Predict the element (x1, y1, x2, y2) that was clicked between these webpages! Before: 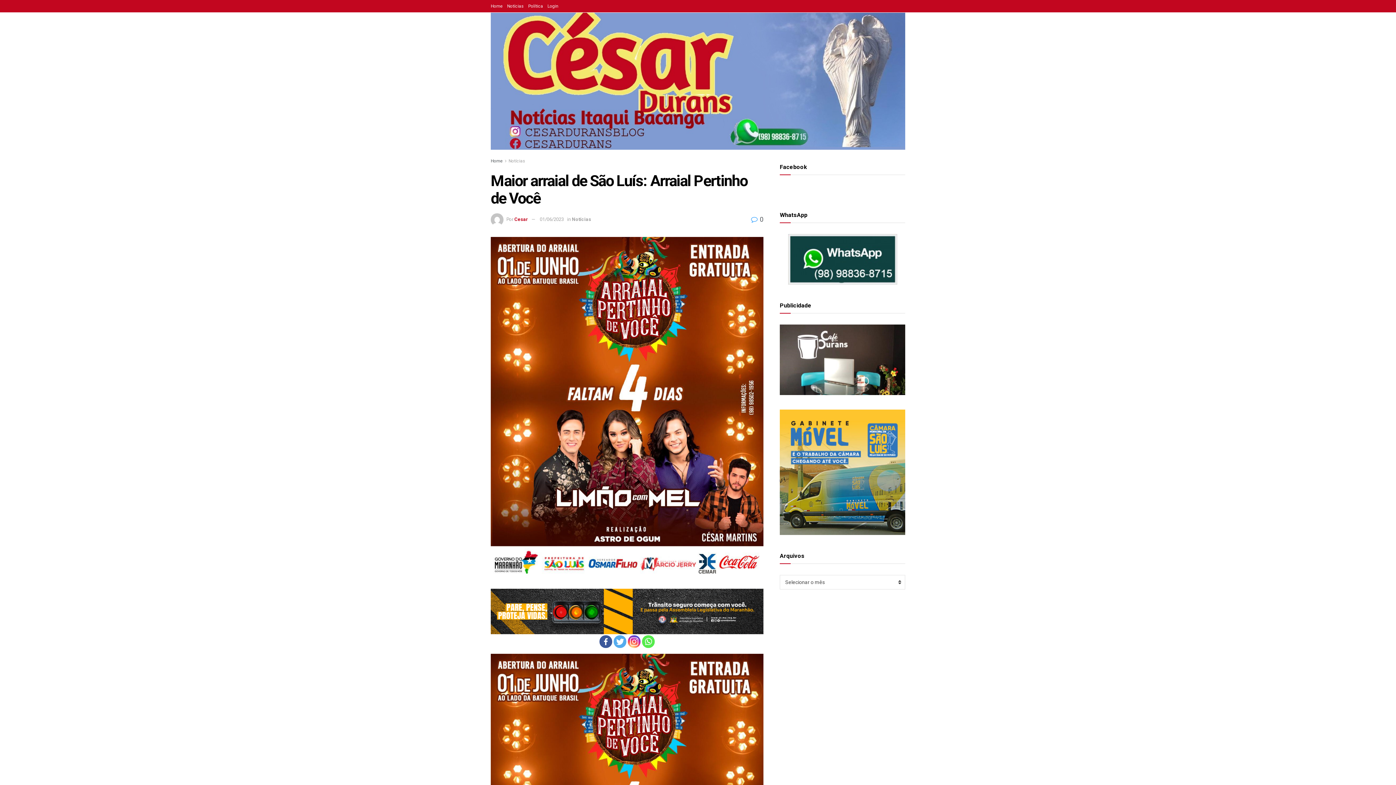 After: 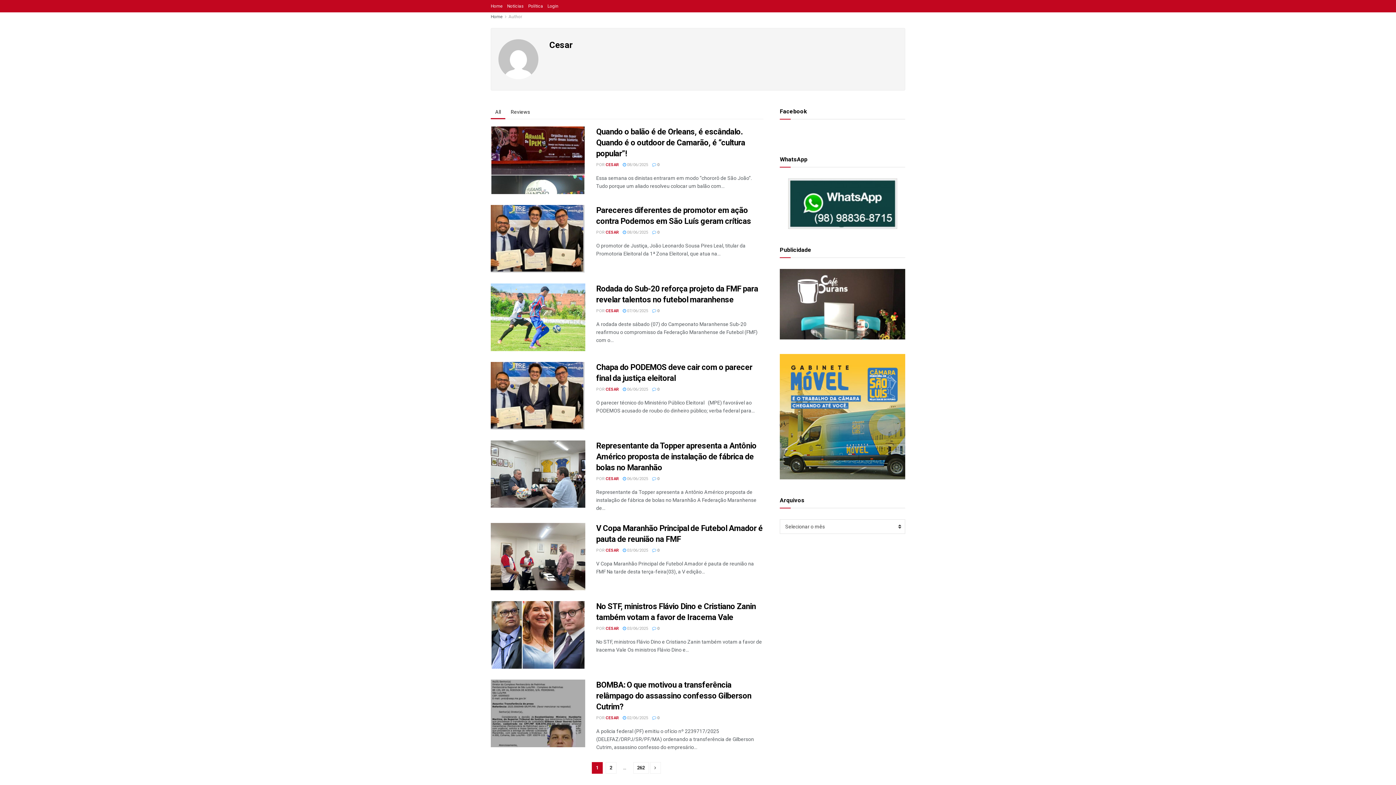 Action: bbox: (514, 216, 528, 222) label: Cesar